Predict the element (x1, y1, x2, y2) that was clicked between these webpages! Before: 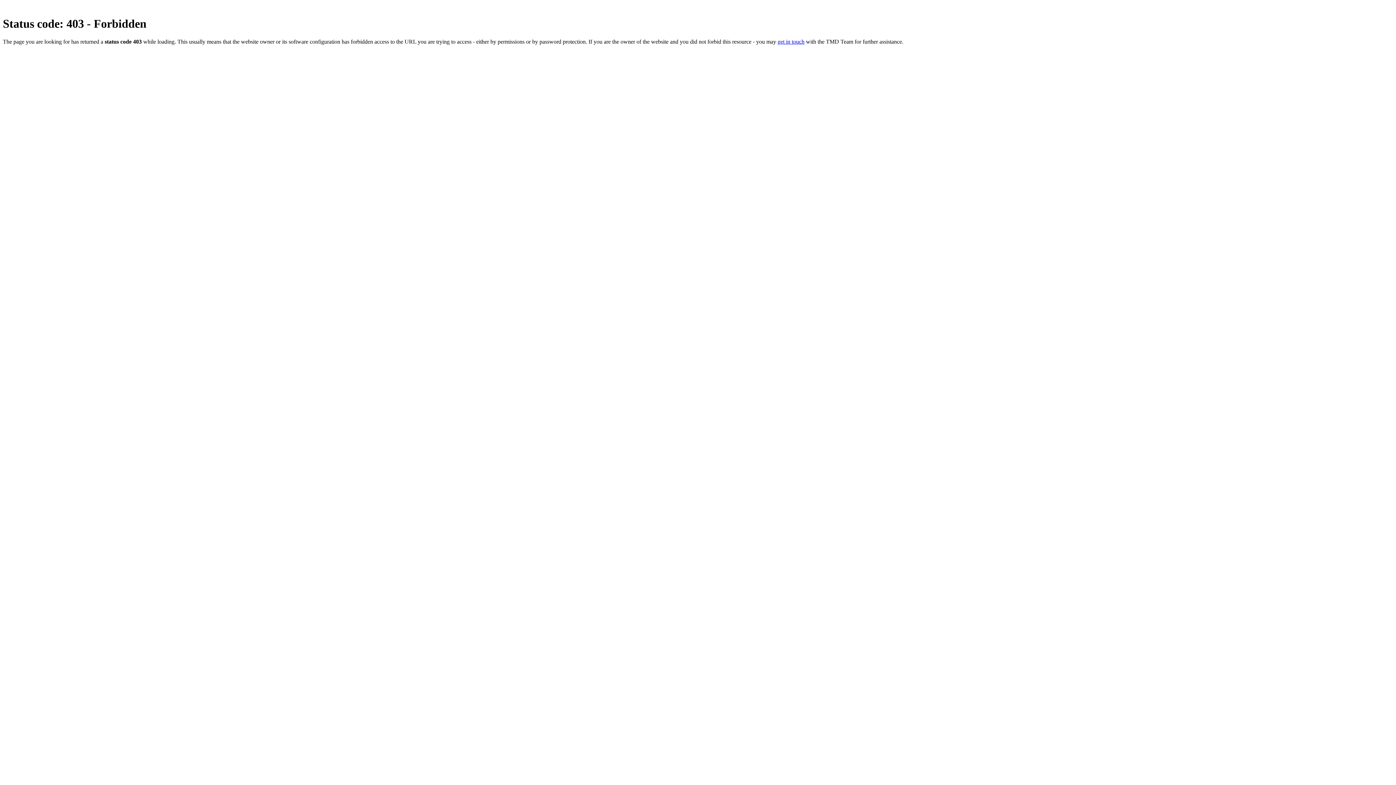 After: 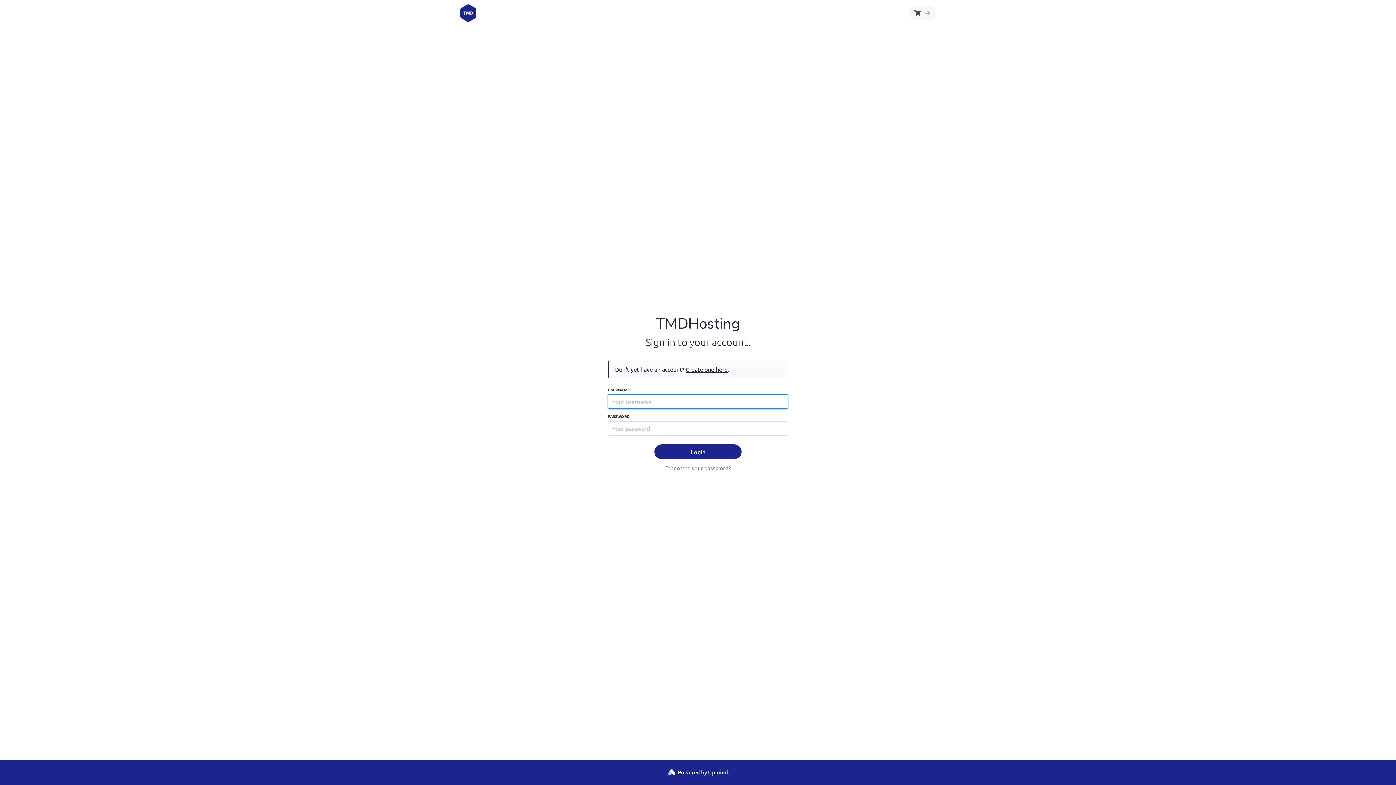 Action: label: get in touch bbox: (777, 38, 804, 44)